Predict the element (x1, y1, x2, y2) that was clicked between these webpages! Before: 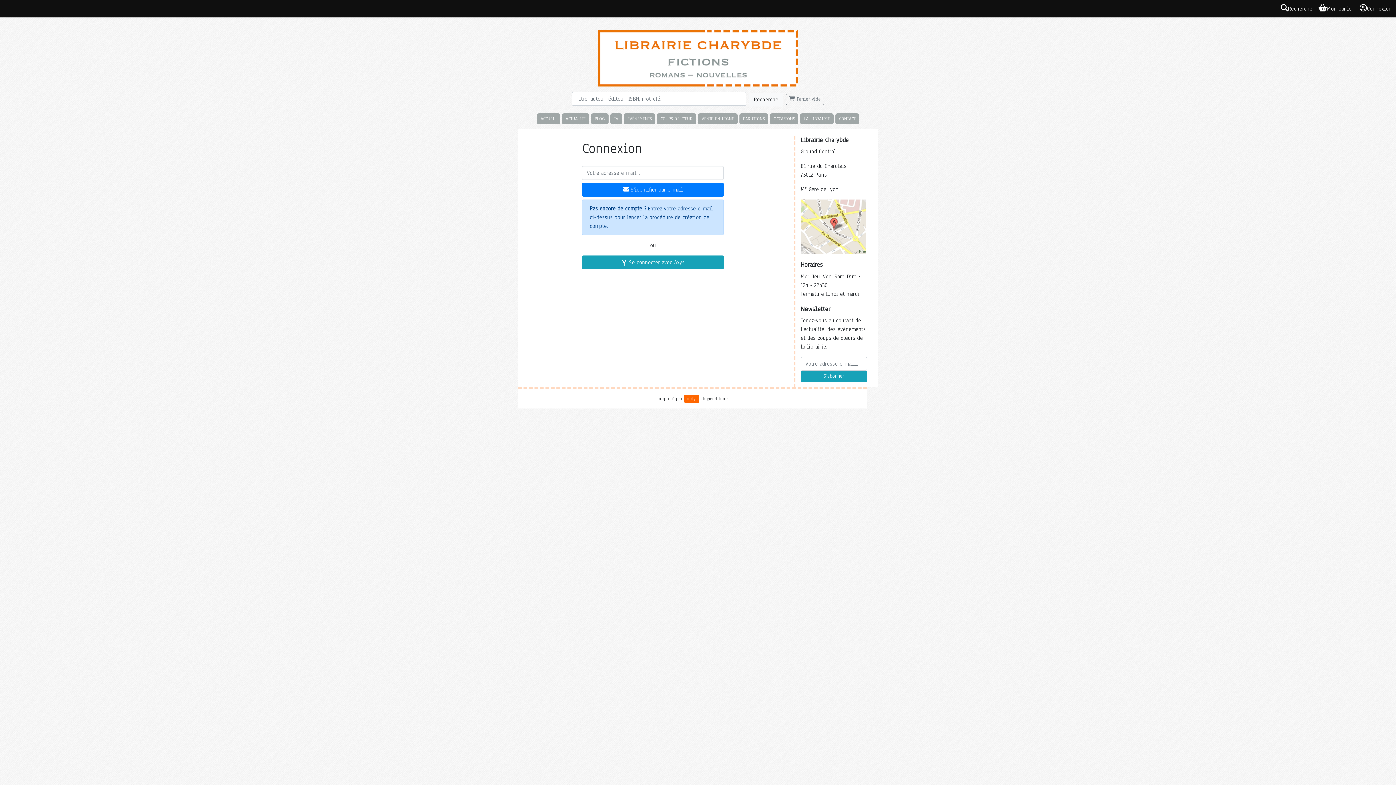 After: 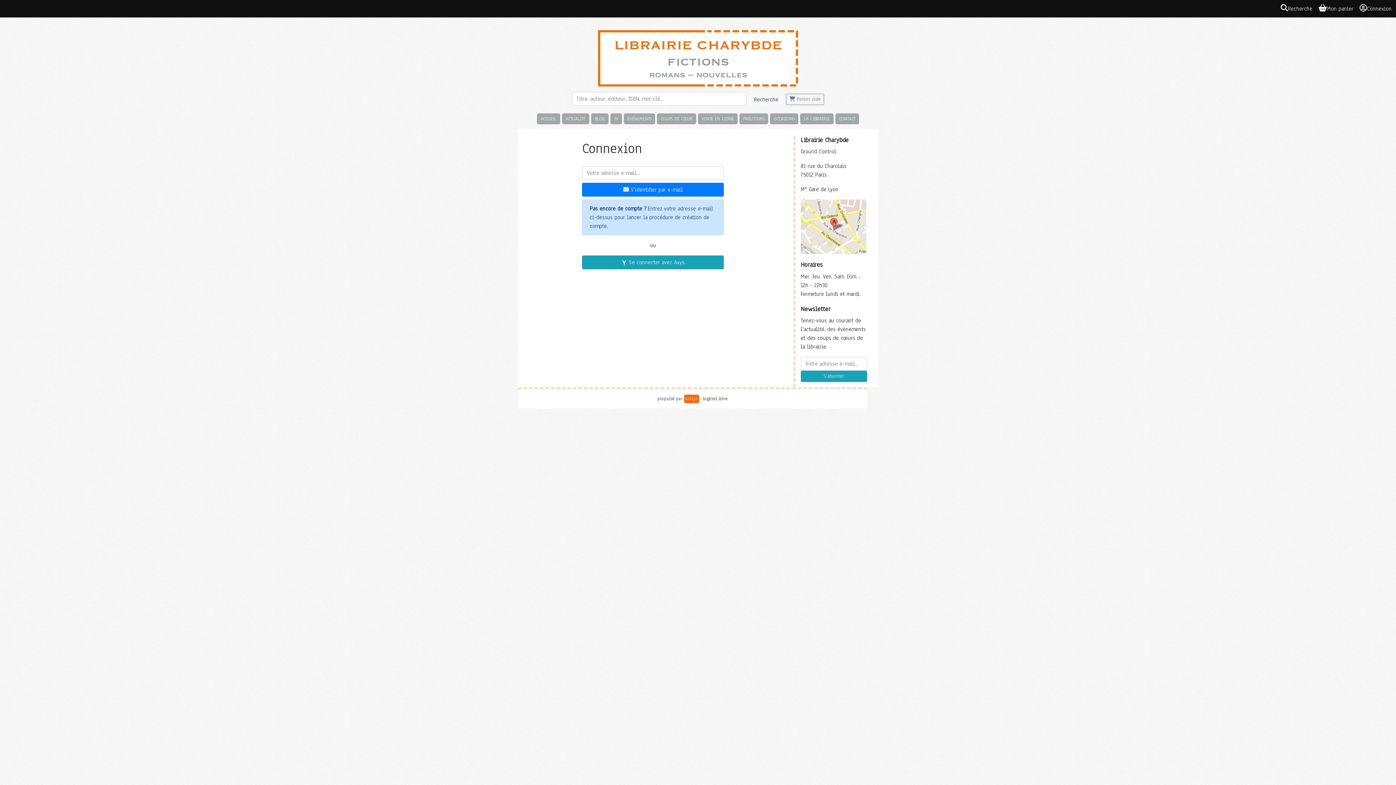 Action: label: Connexion bbox: (1358, 4, 1393, 13)